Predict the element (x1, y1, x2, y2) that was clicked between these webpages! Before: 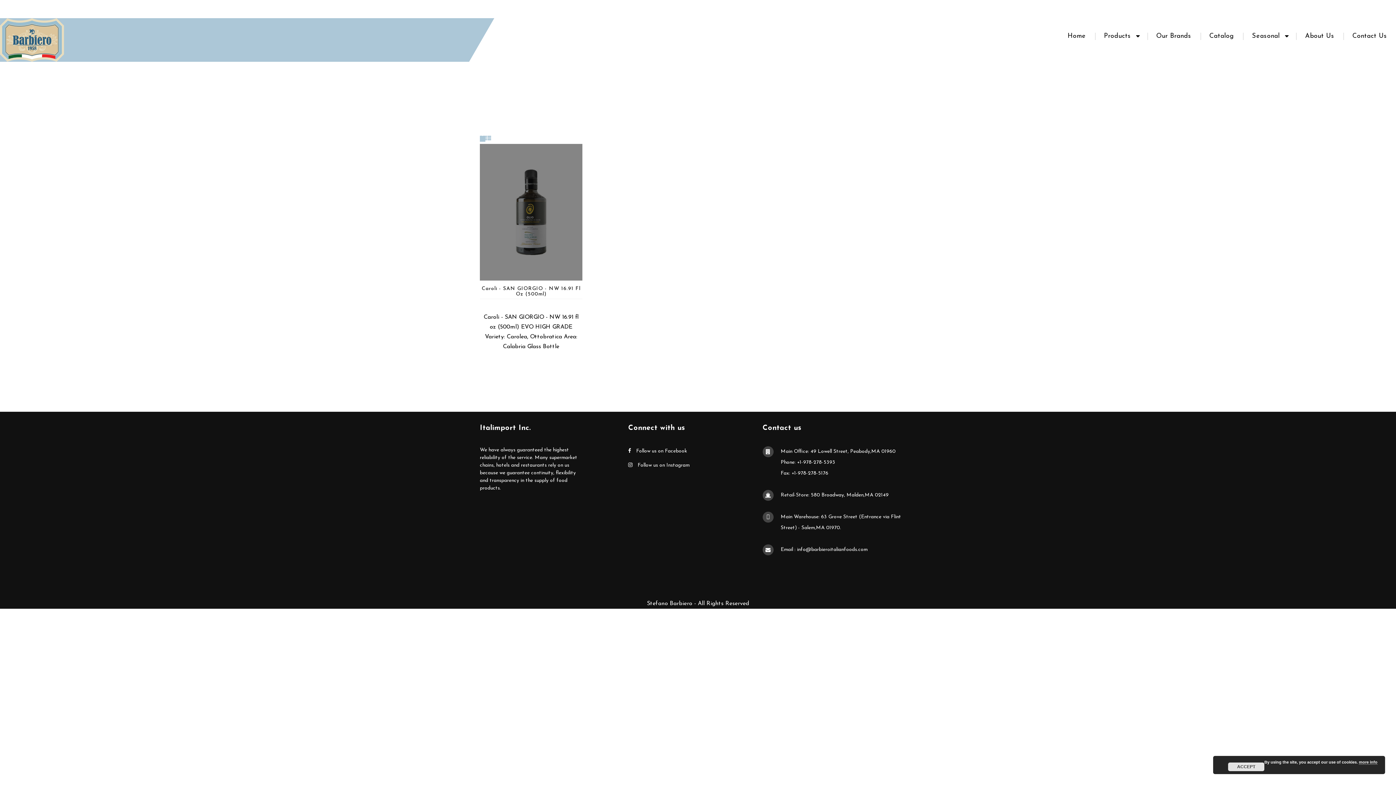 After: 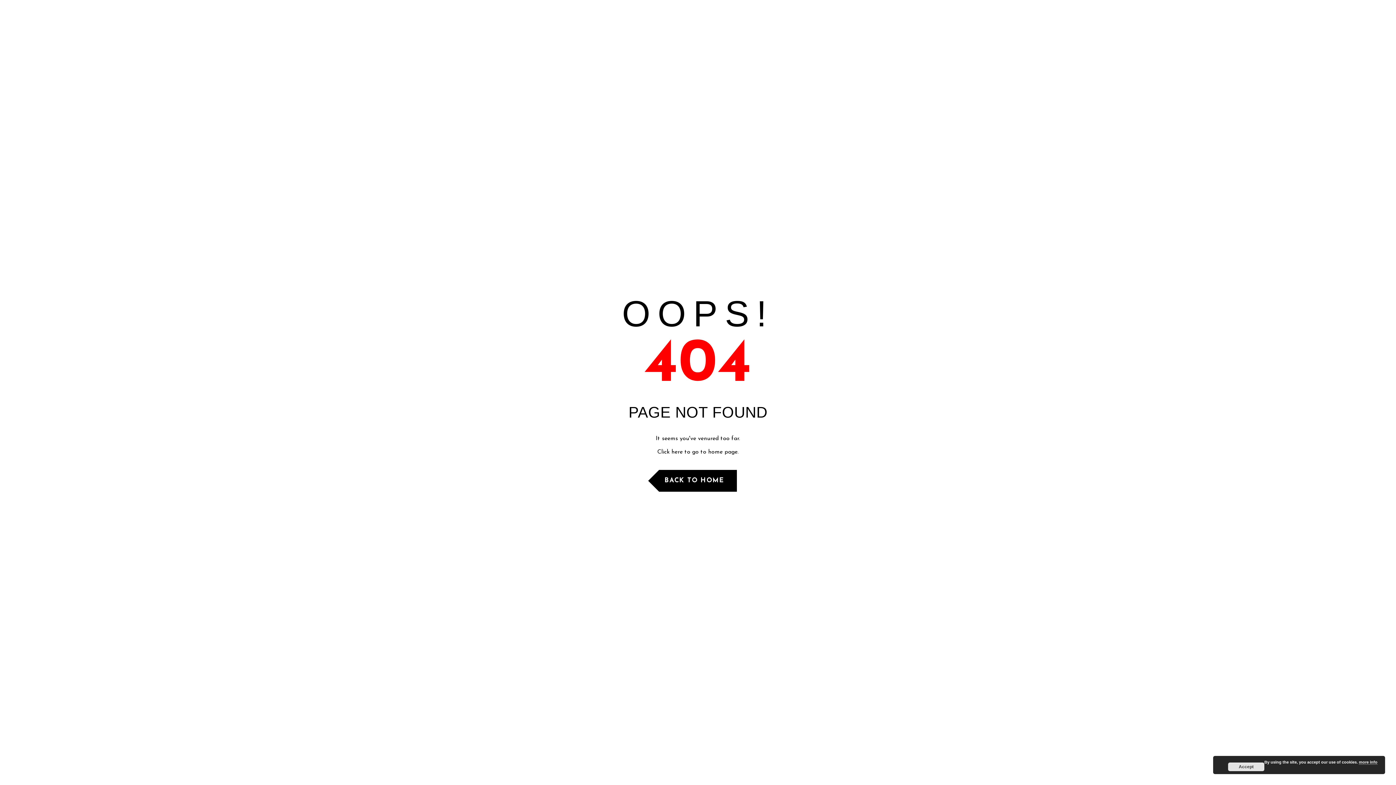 Action: bbox: (485, 136, 491, 141)